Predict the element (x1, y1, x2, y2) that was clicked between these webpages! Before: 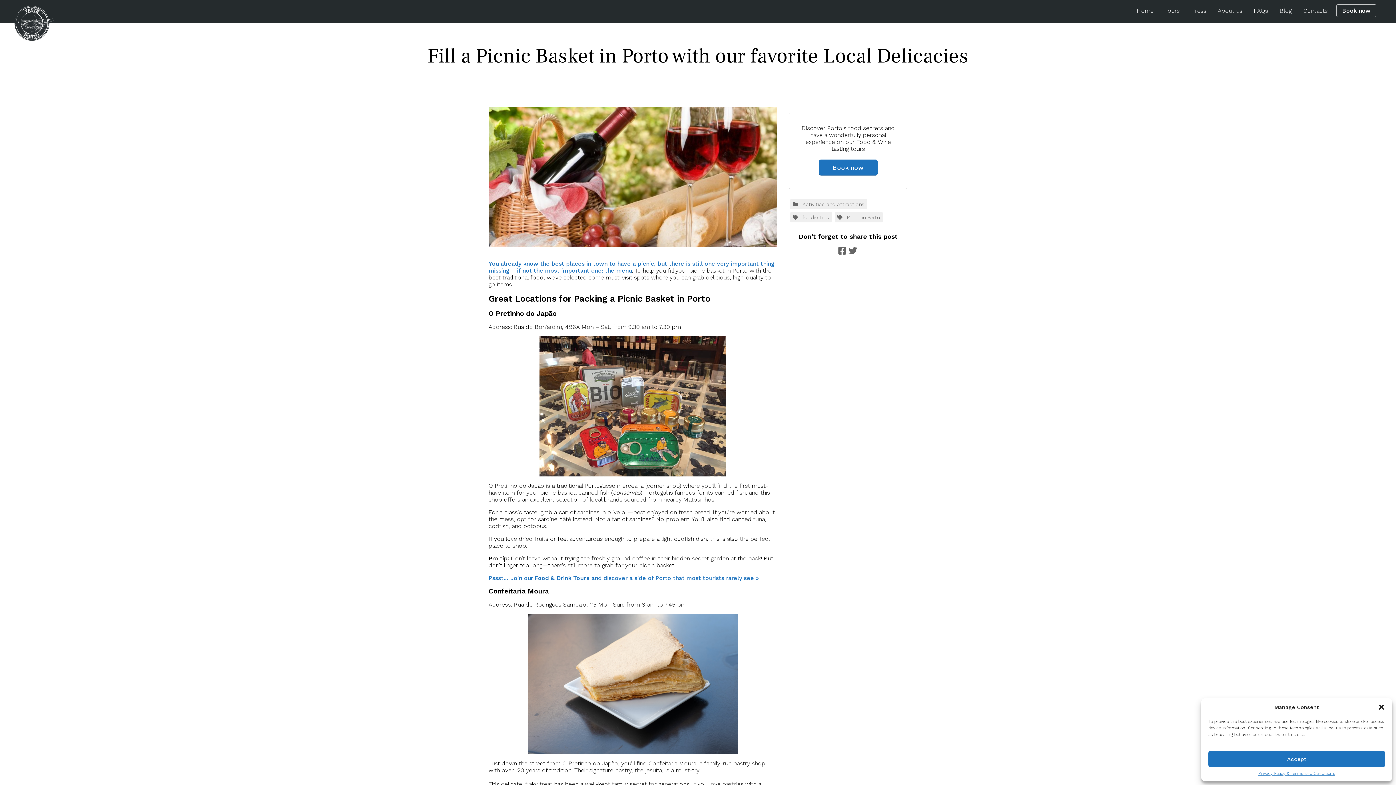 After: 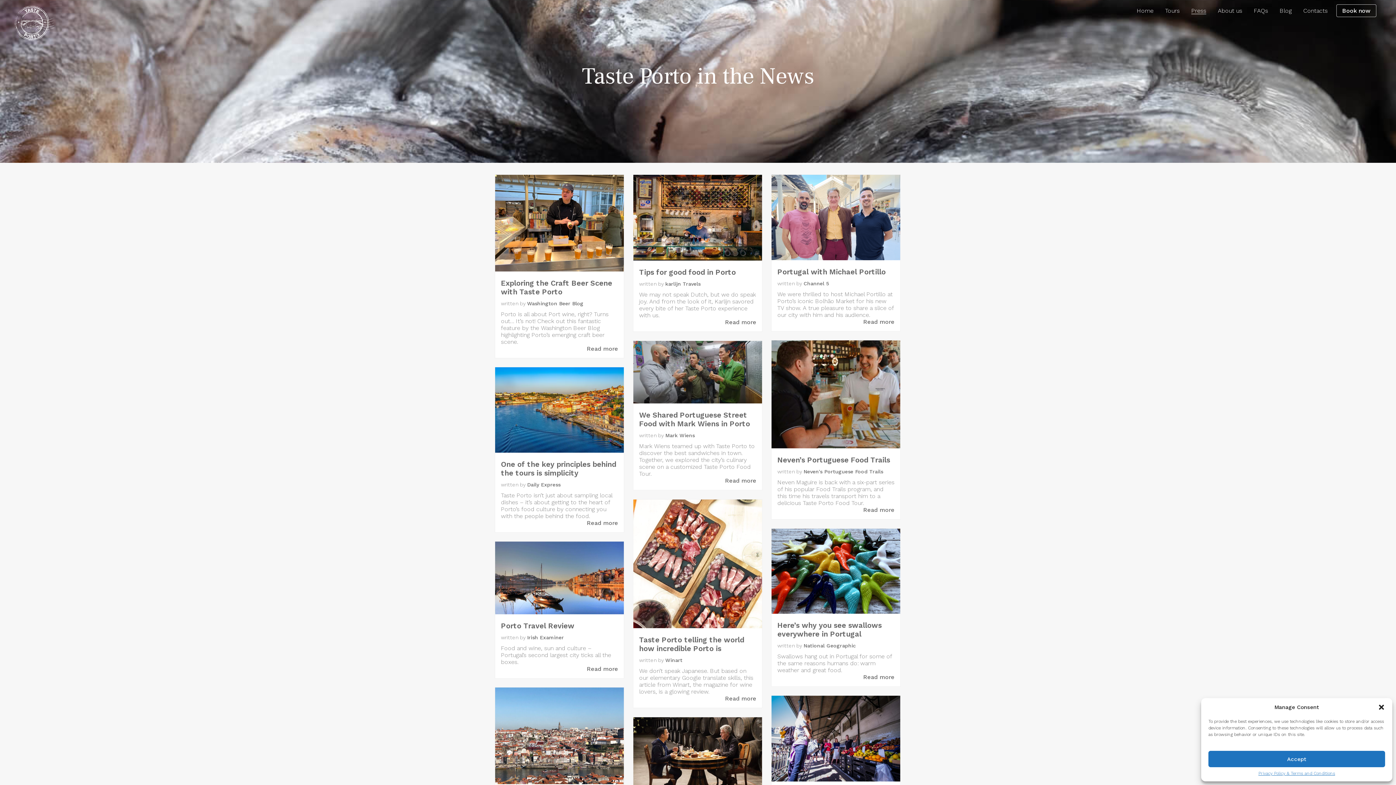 Action: bbox: (1191, 7, 1206, 14) label: Press